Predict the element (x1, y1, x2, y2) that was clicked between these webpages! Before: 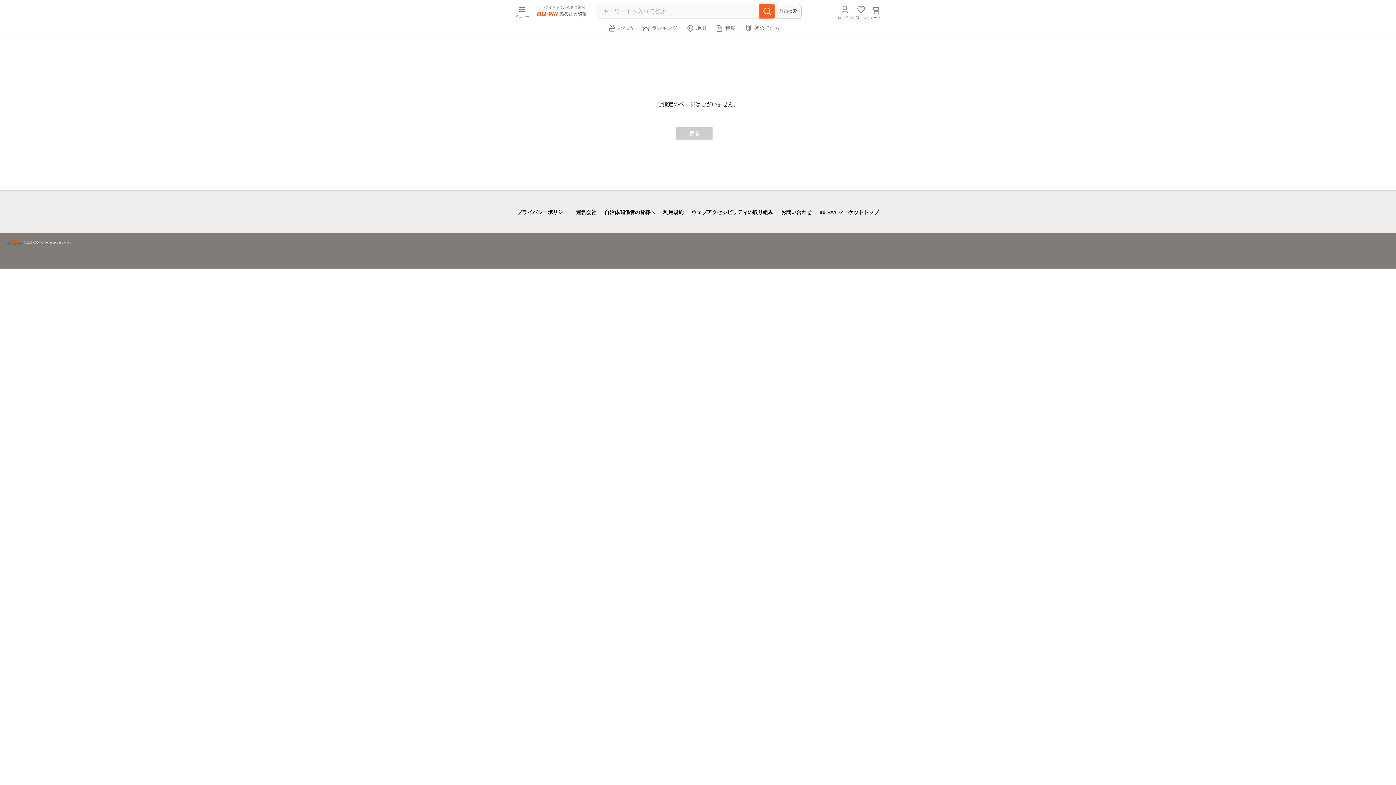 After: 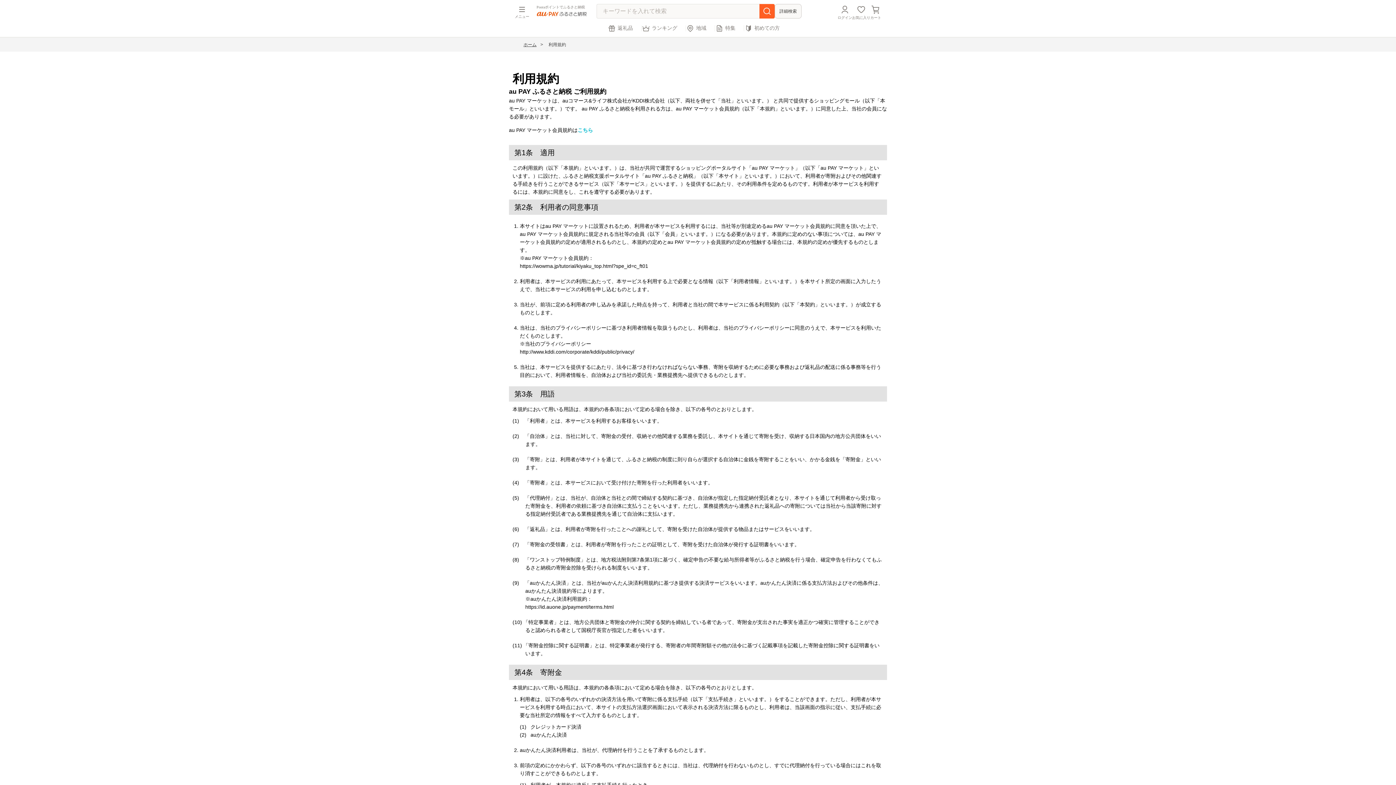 Action: bbox: (663, 209, 683, 215) label: 利用規約